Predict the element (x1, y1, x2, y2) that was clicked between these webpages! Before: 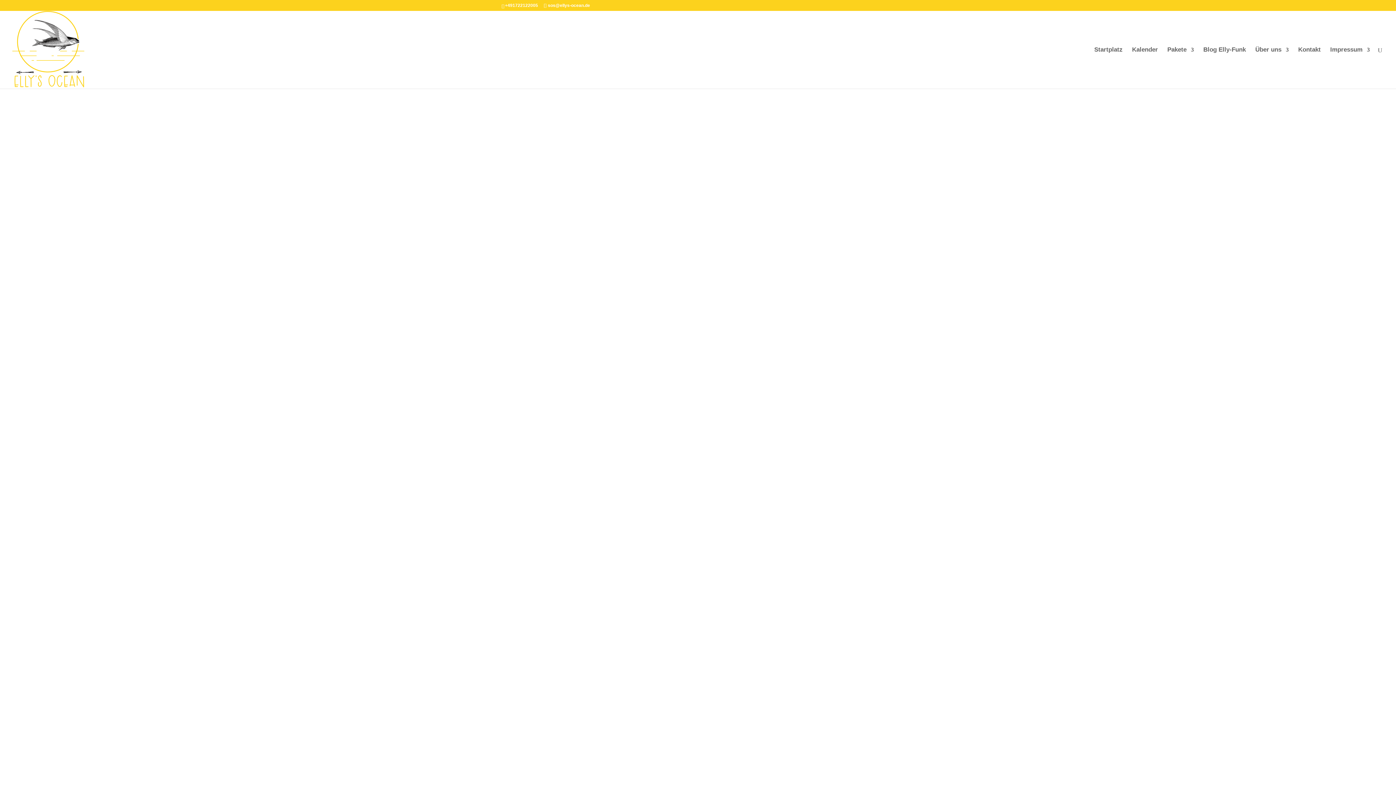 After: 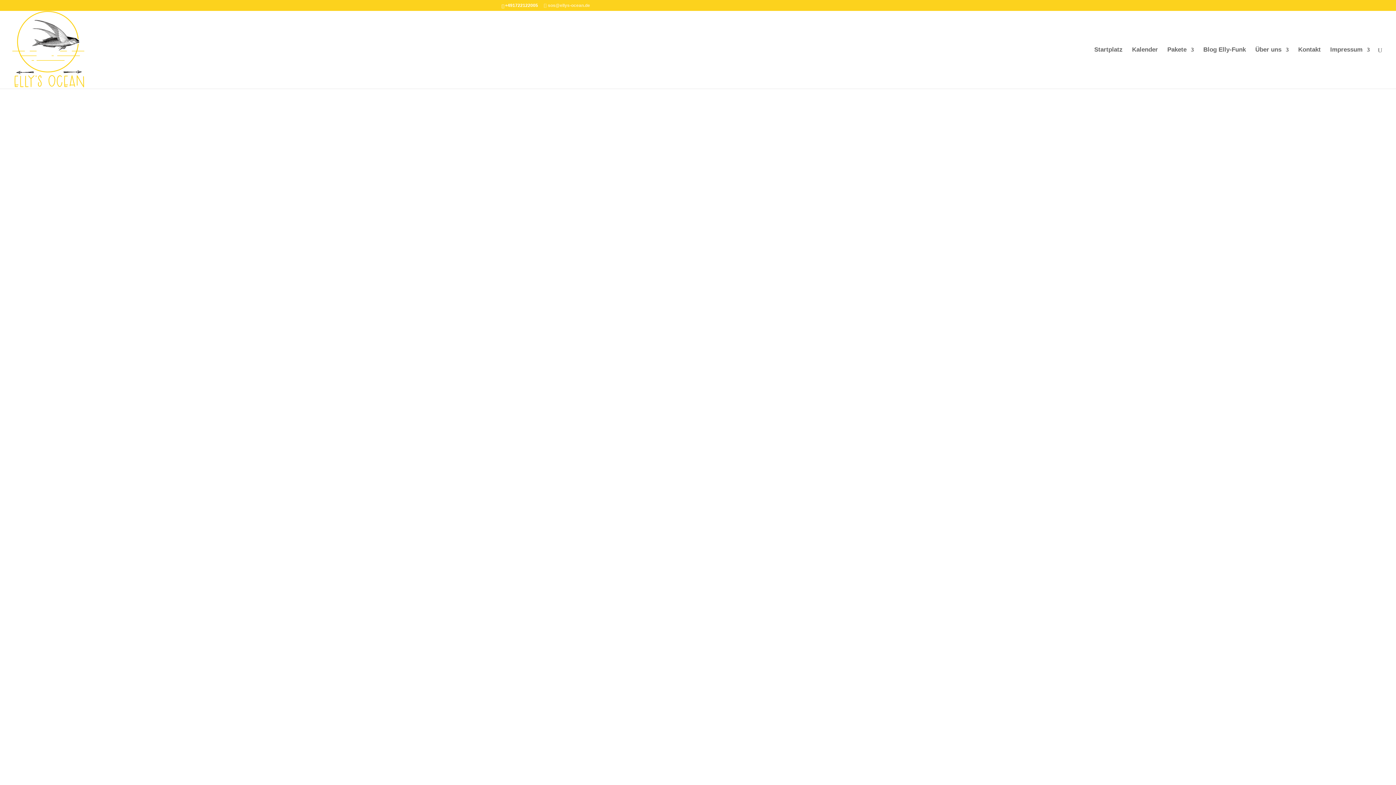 Action: bbox: (544, 2, 590, 8) label: sos@ellys-ocean.de